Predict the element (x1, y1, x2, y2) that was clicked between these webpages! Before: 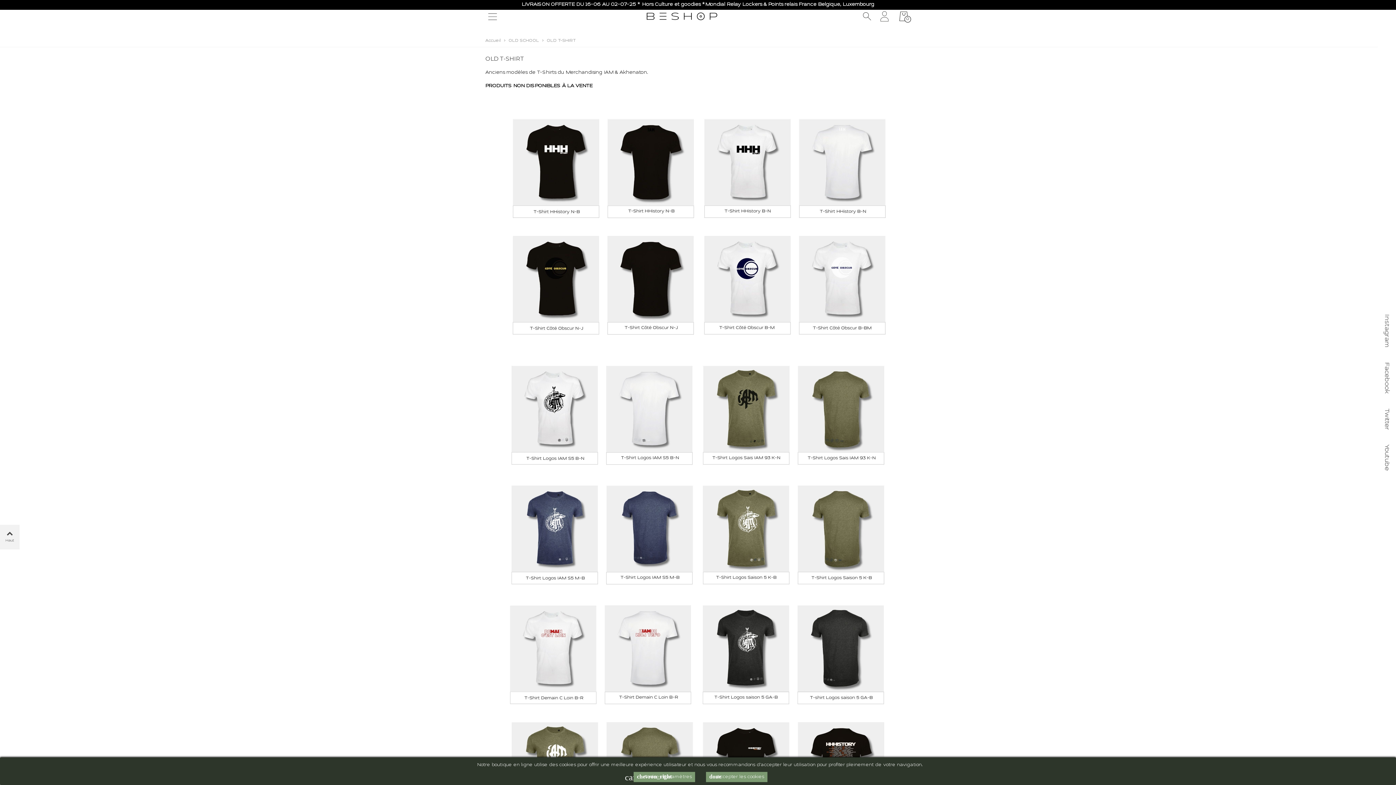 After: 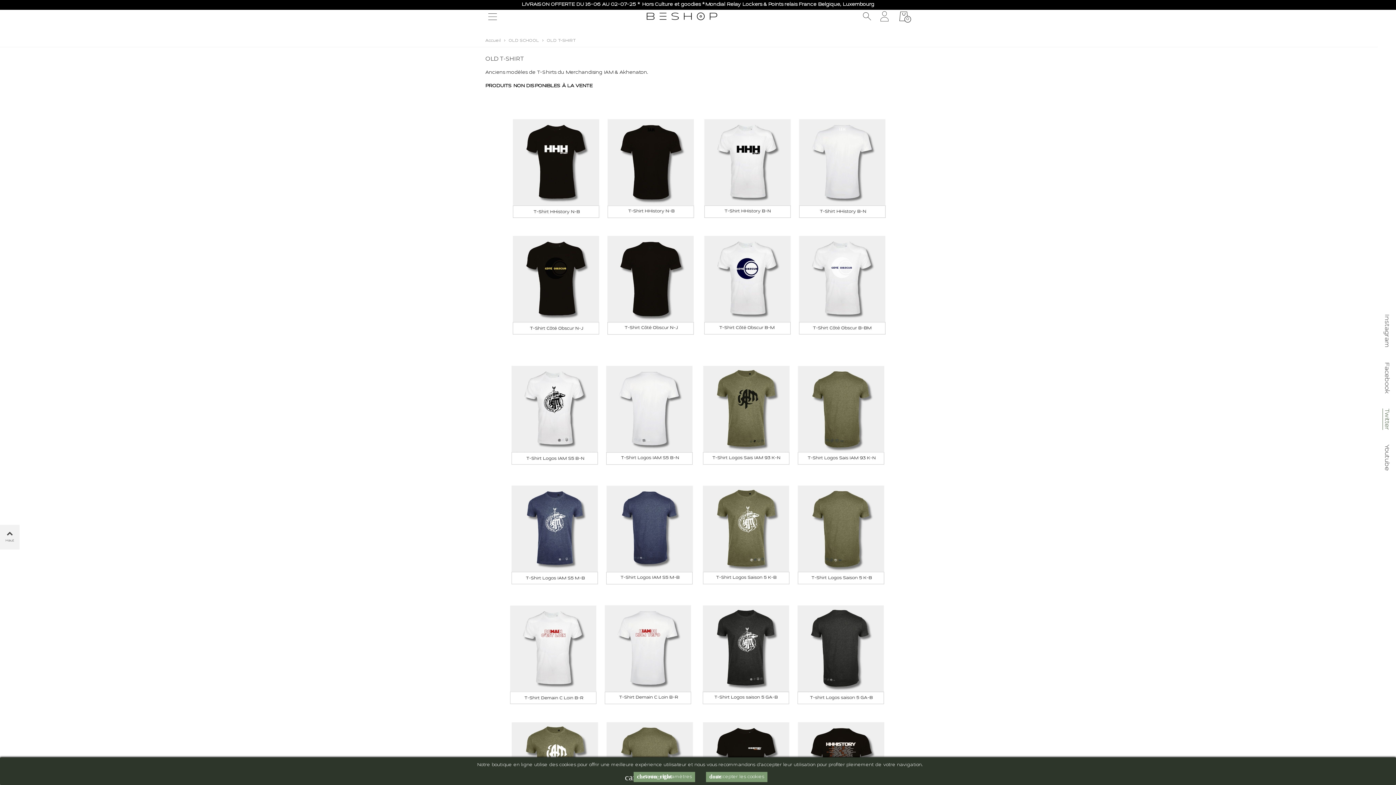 Action: label: Twitter bbox: (1383, 408, 1390, 430)